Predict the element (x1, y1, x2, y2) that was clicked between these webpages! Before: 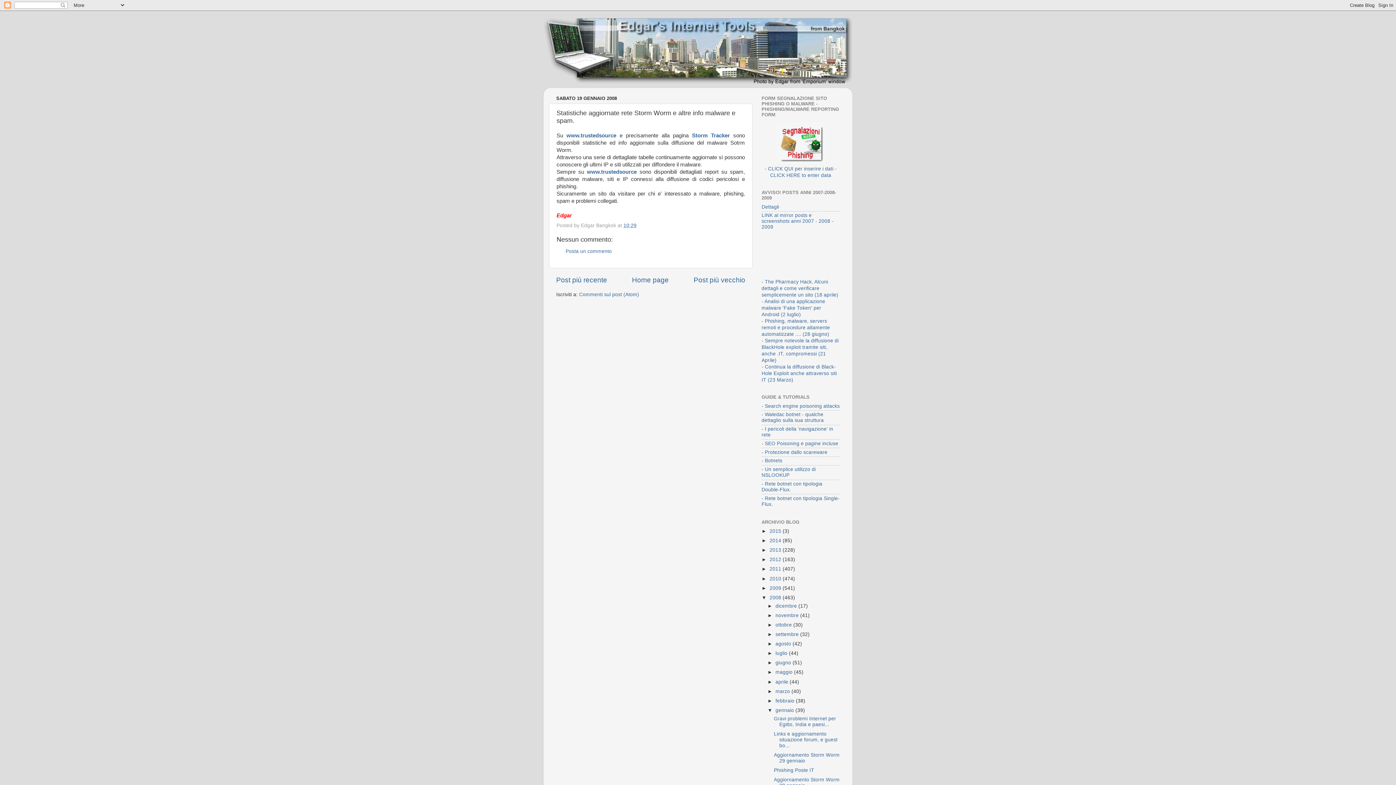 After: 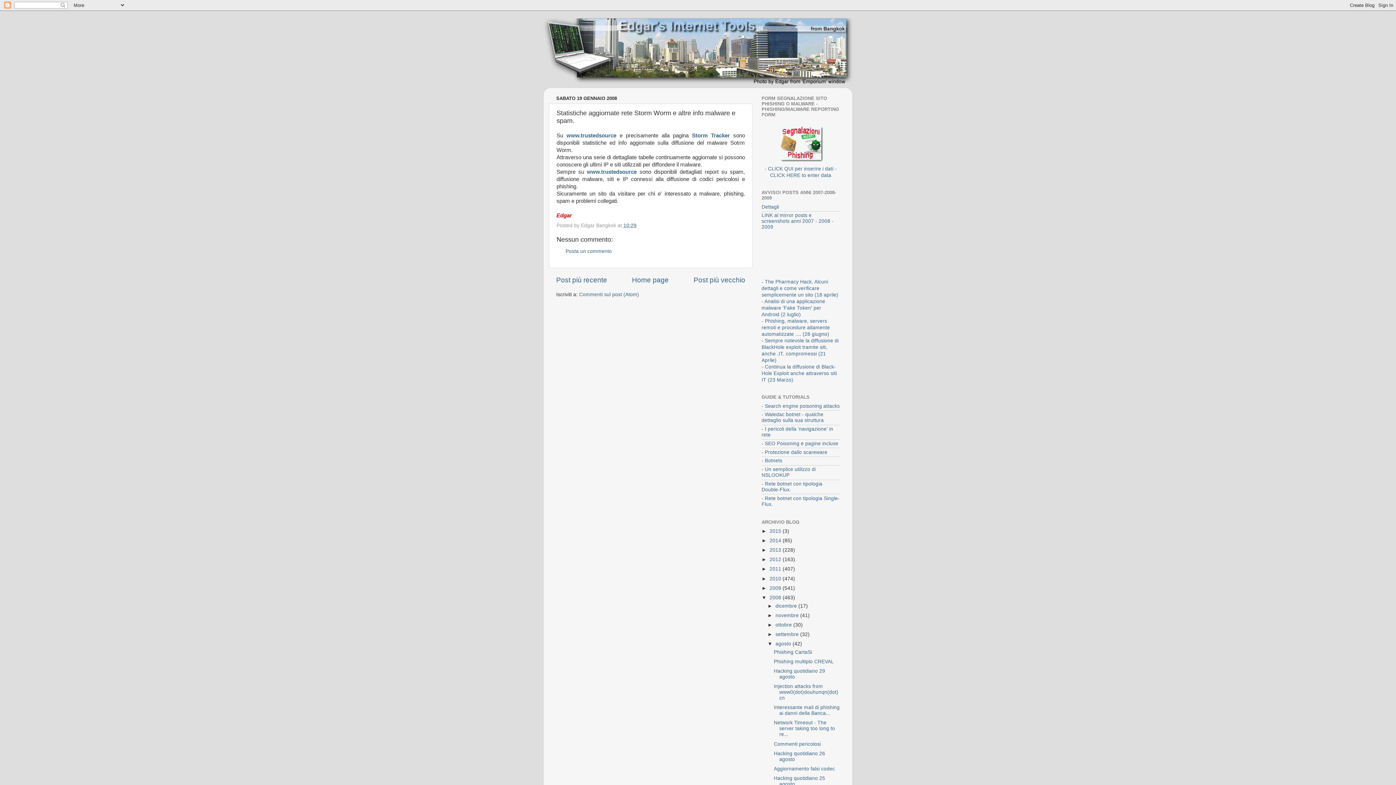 Action: bbox: (767, 641, 775, 646) label: ►  